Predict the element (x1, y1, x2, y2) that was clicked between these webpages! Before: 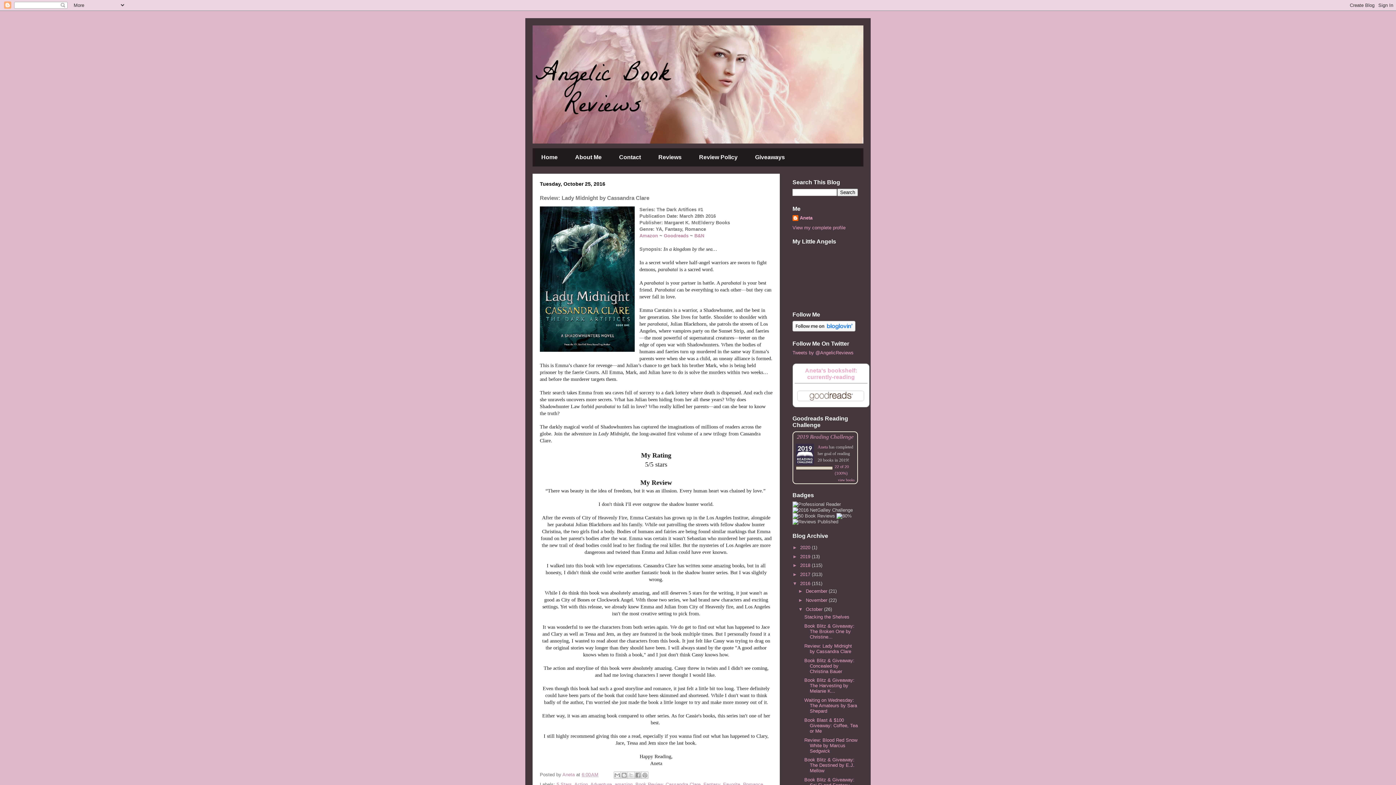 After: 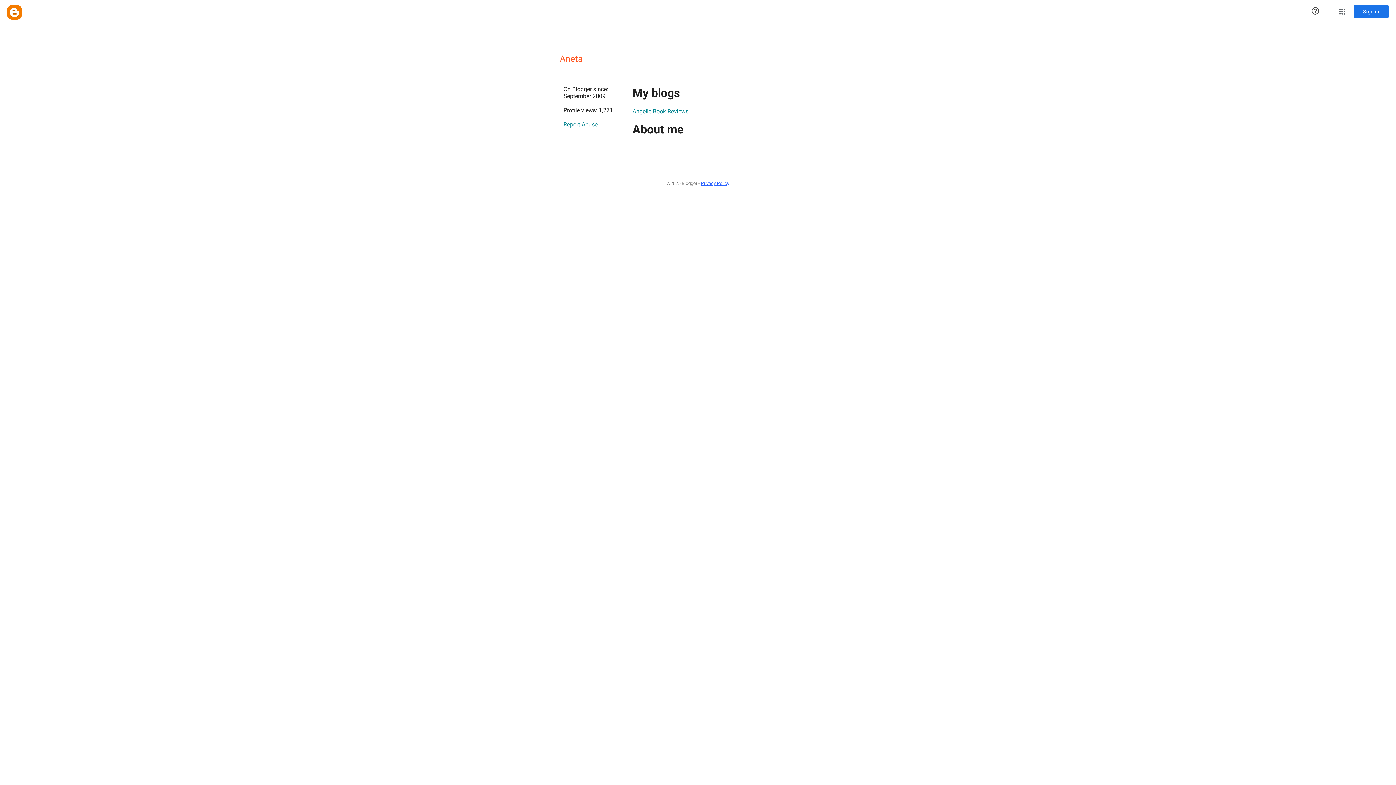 Action: bbox: (792, 224, 845, 230) label: View my complete profile